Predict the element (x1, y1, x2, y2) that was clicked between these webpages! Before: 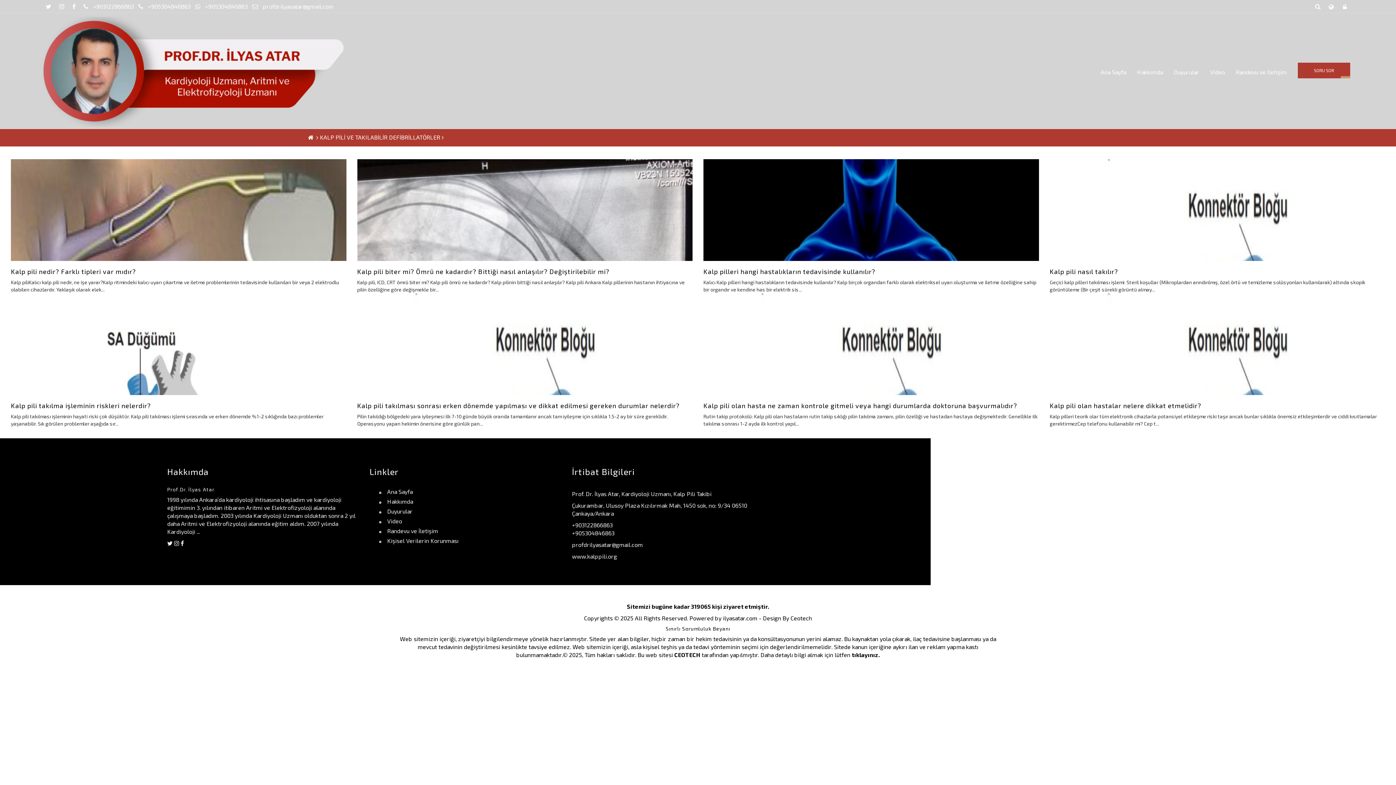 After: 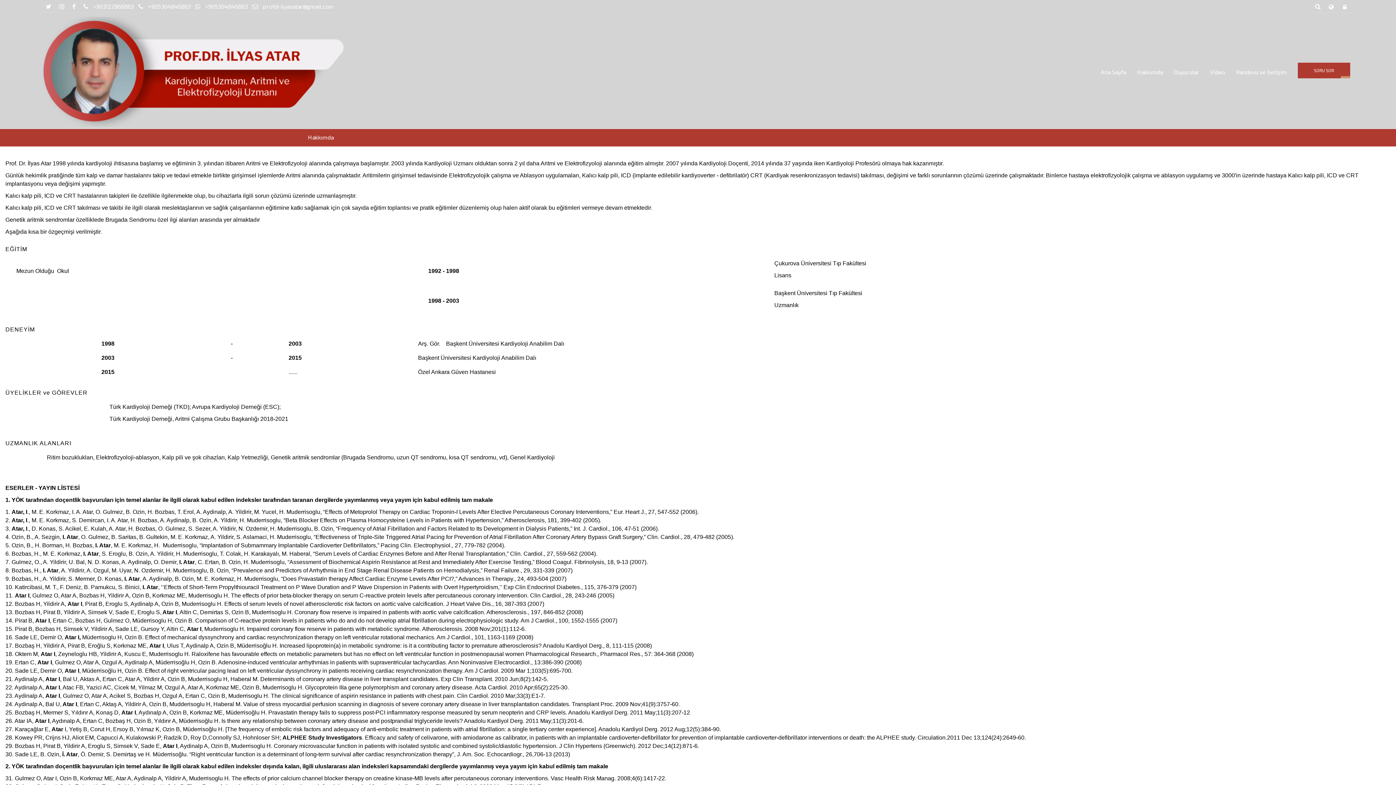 Action: bbox: (1137, 68, 1163, 75) label: Hakkımda